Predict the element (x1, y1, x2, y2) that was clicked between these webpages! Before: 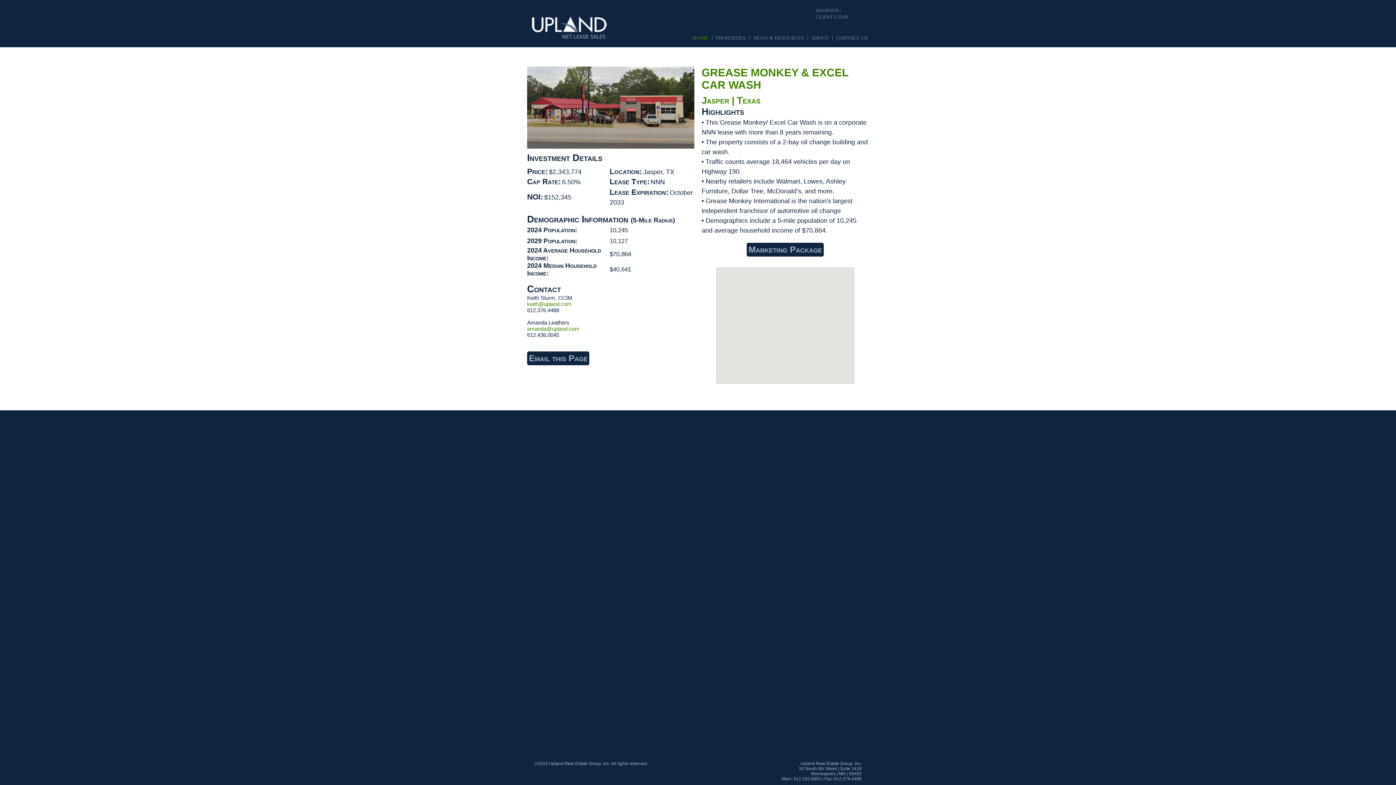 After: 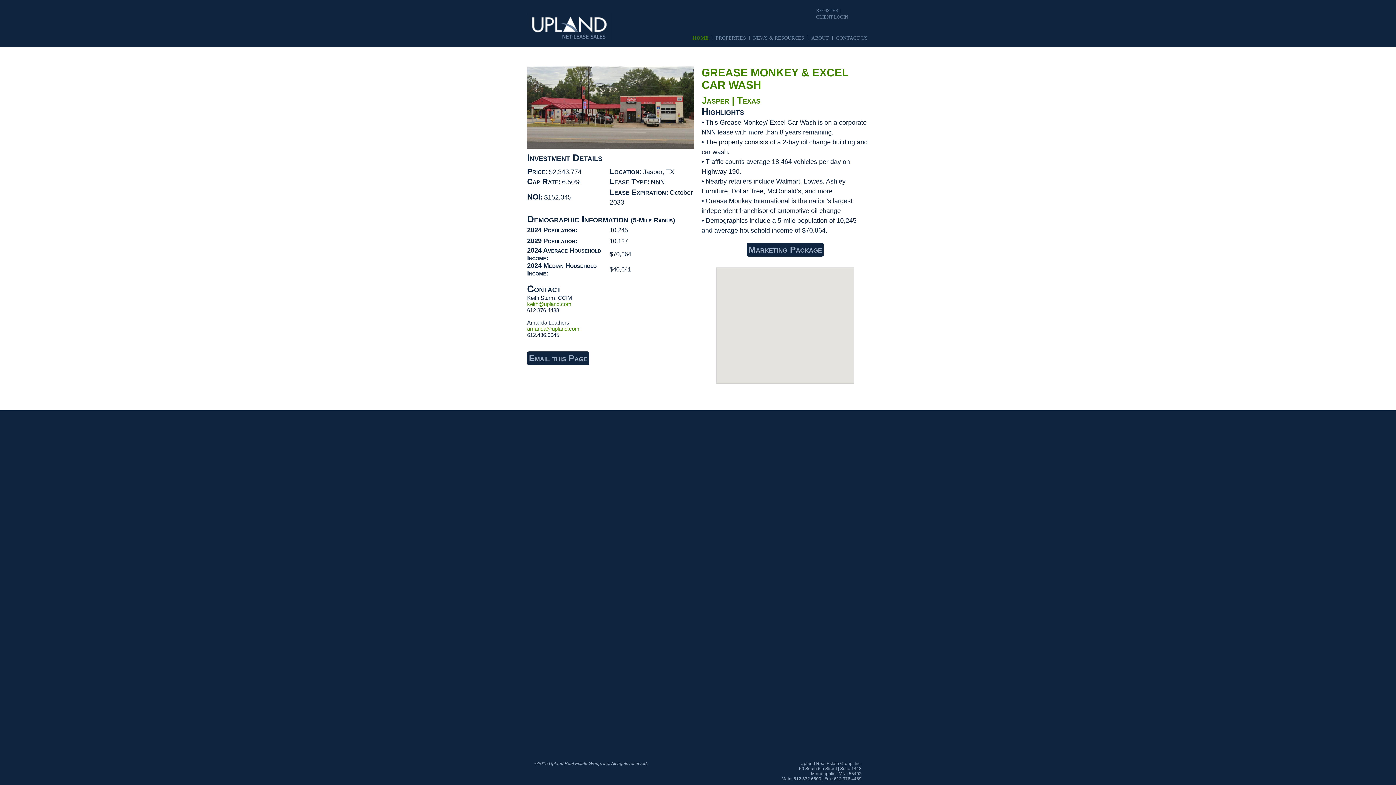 Action: label: keith@upland.com bbox: (527, 301, 571, 307)